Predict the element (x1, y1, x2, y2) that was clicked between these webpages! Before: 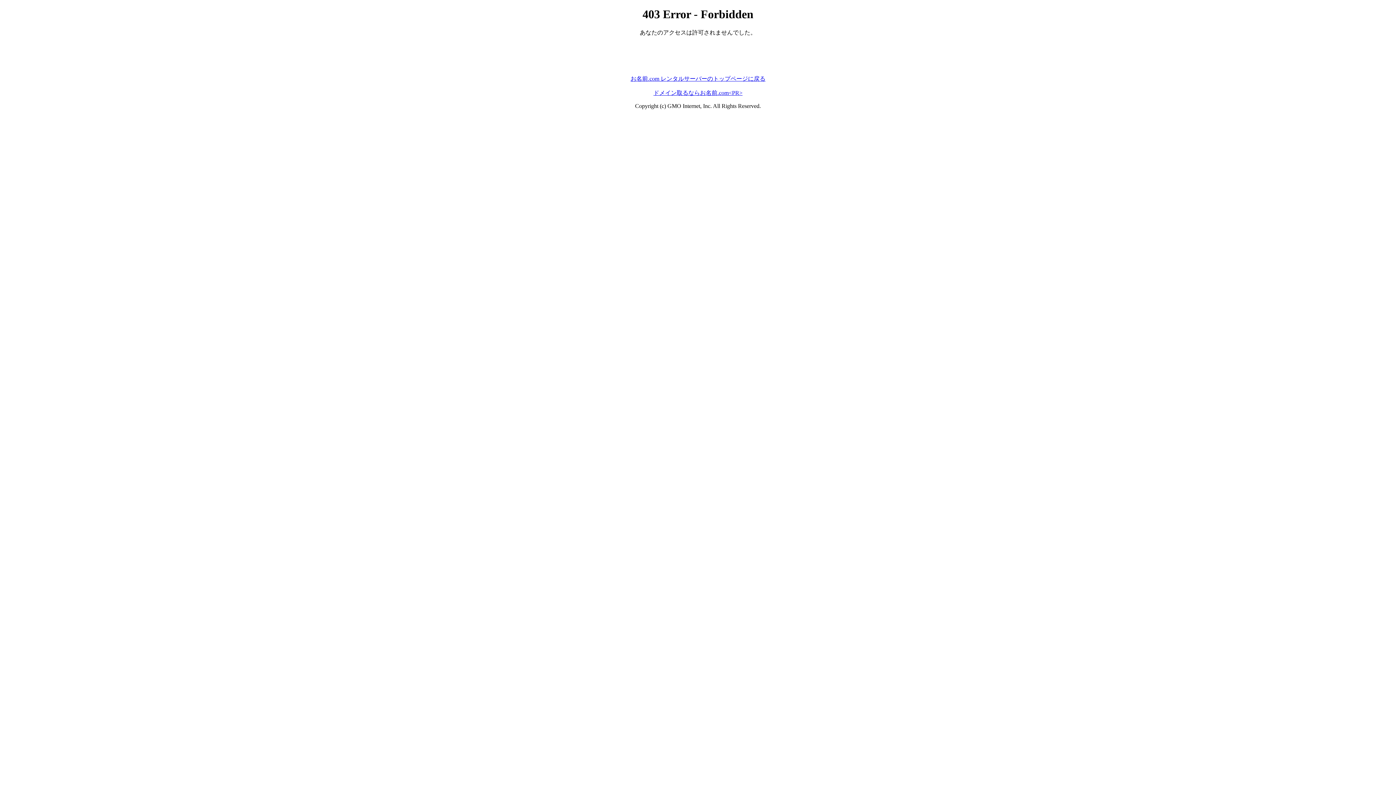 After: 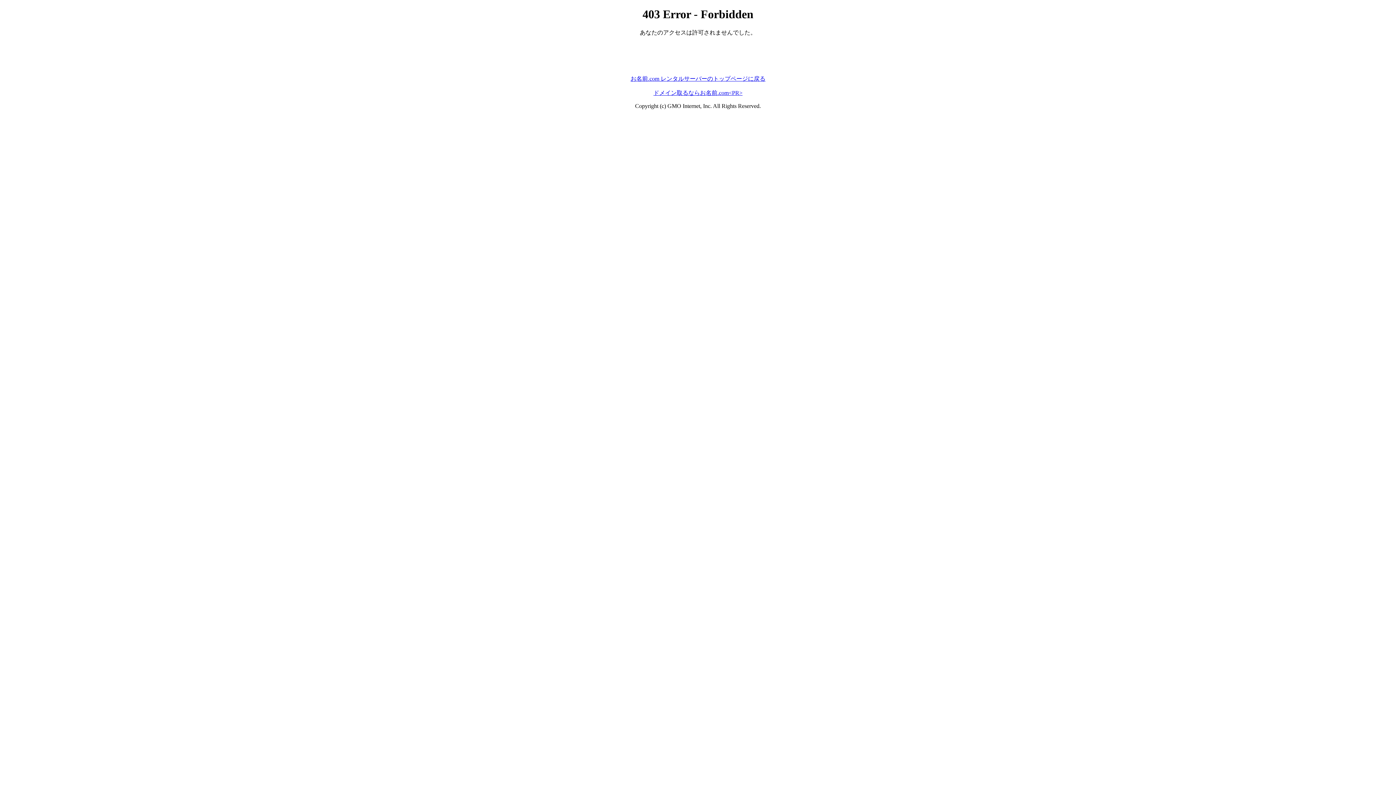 Action: label: お名前.com レンタルサーバーのトップページに戻る bbox: (630, 75, 765, 81)